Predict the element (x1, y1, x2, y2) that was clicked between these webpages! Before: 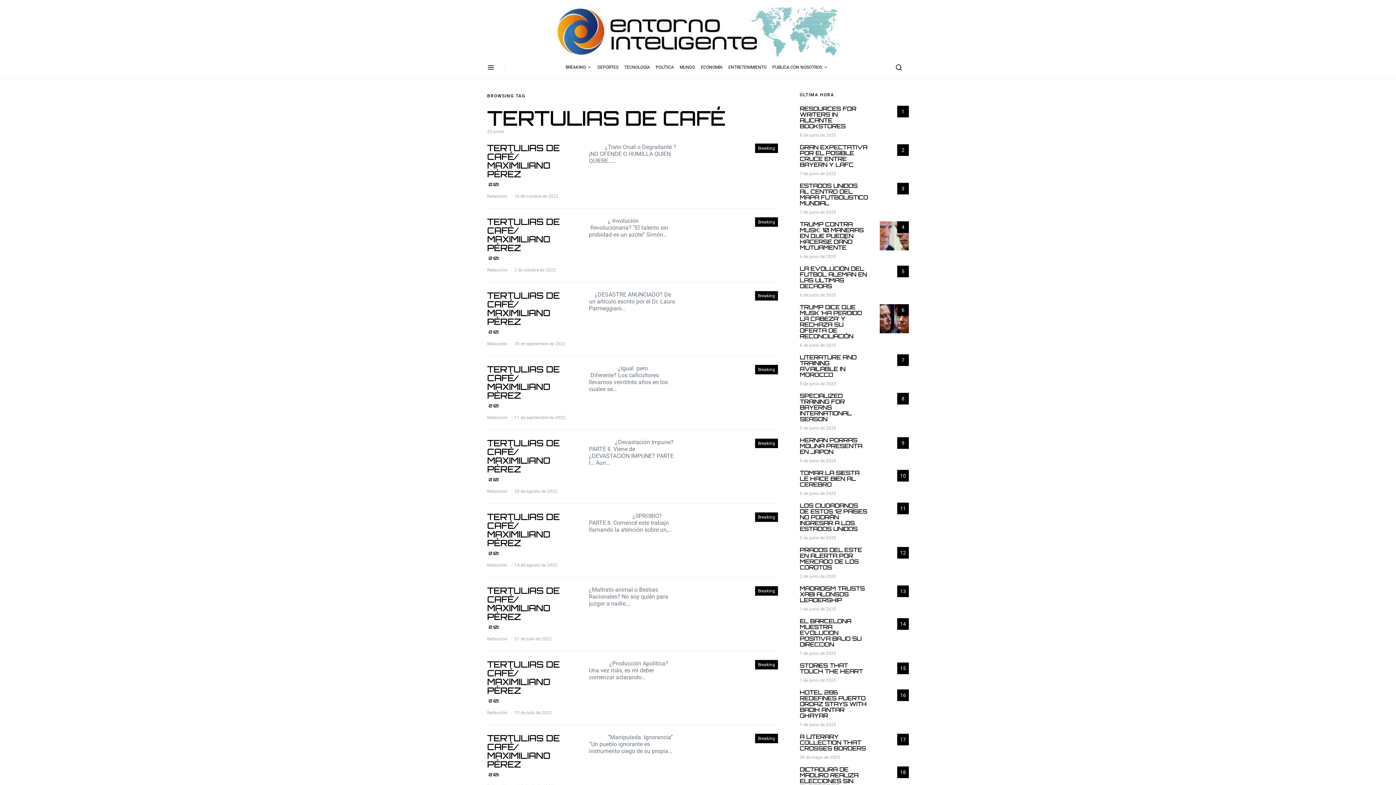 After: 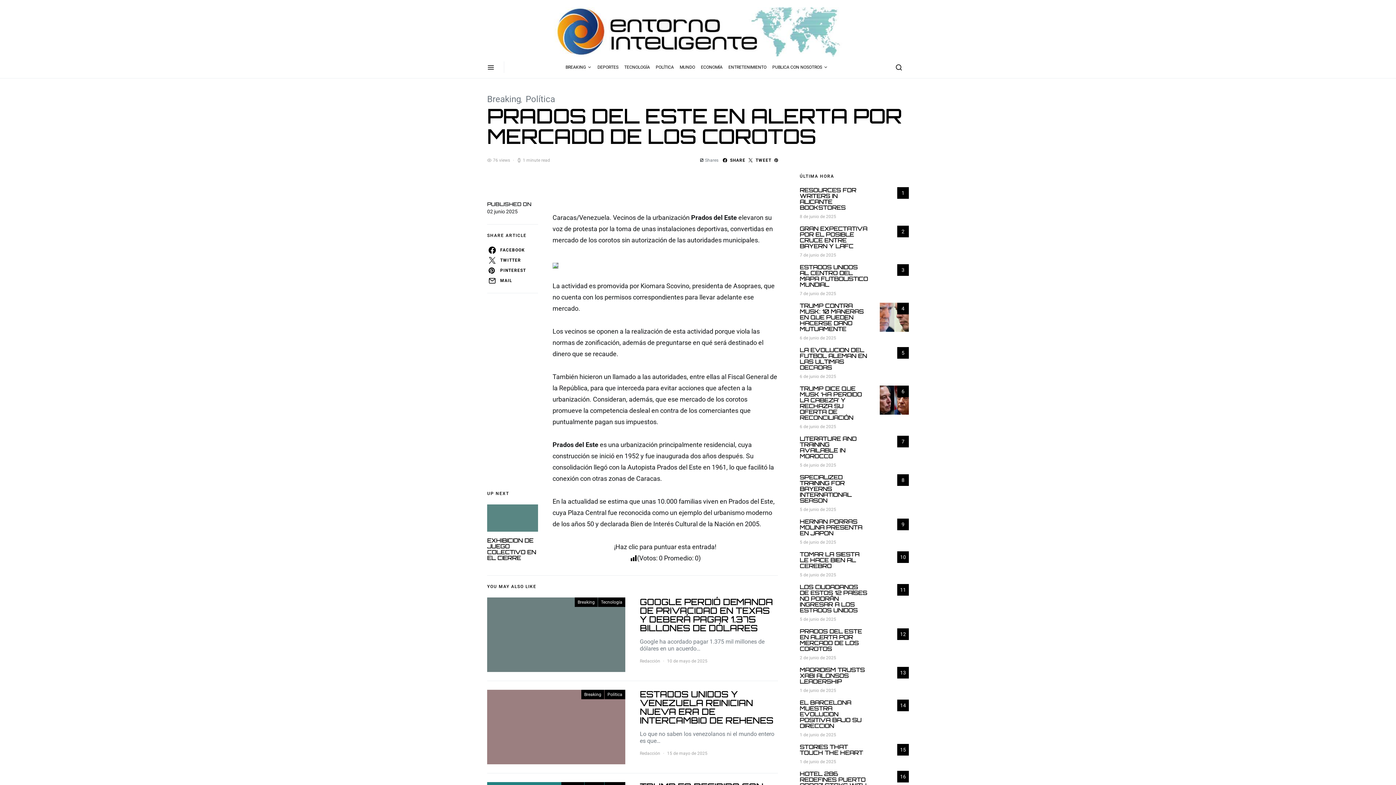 Action: bbox: (800, 573, 836, 580) label: 2 de junio de 2025